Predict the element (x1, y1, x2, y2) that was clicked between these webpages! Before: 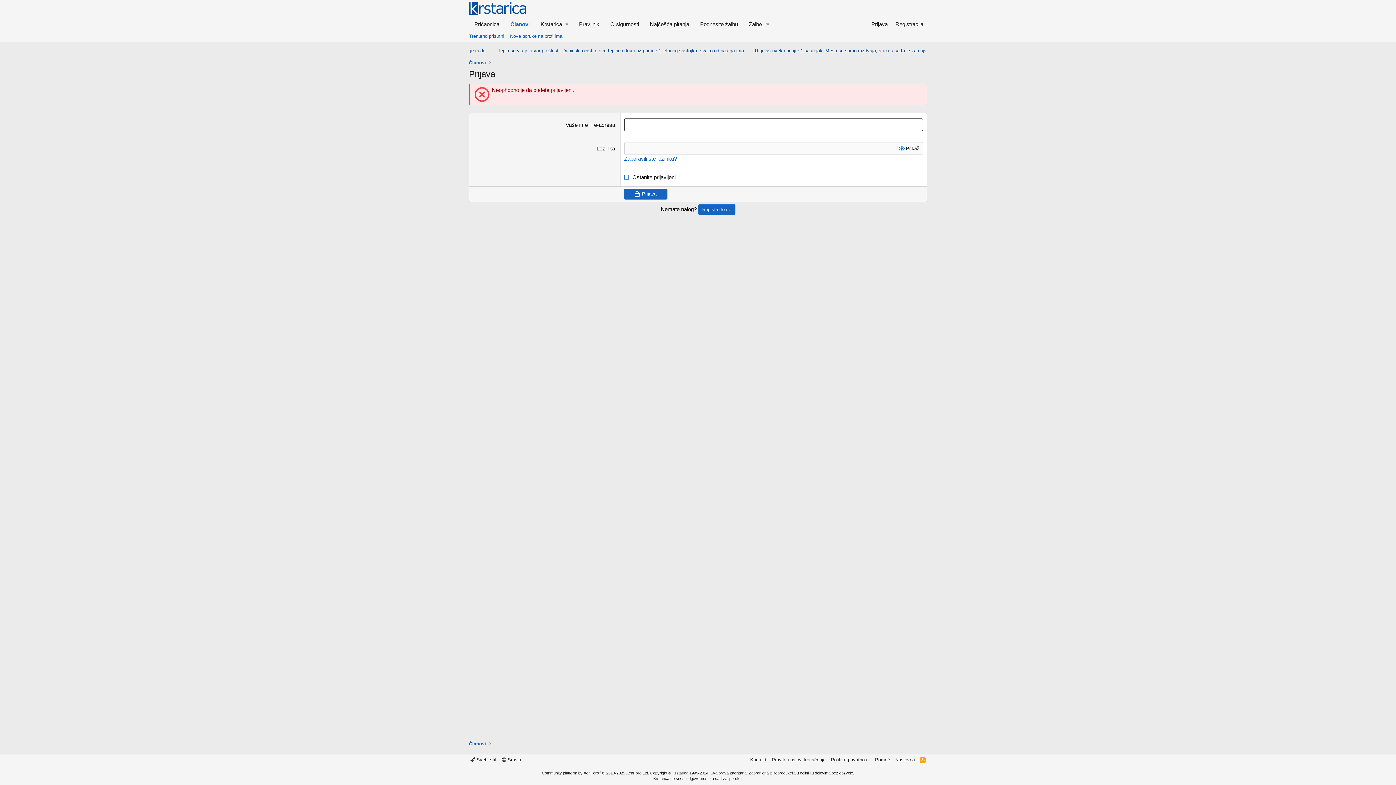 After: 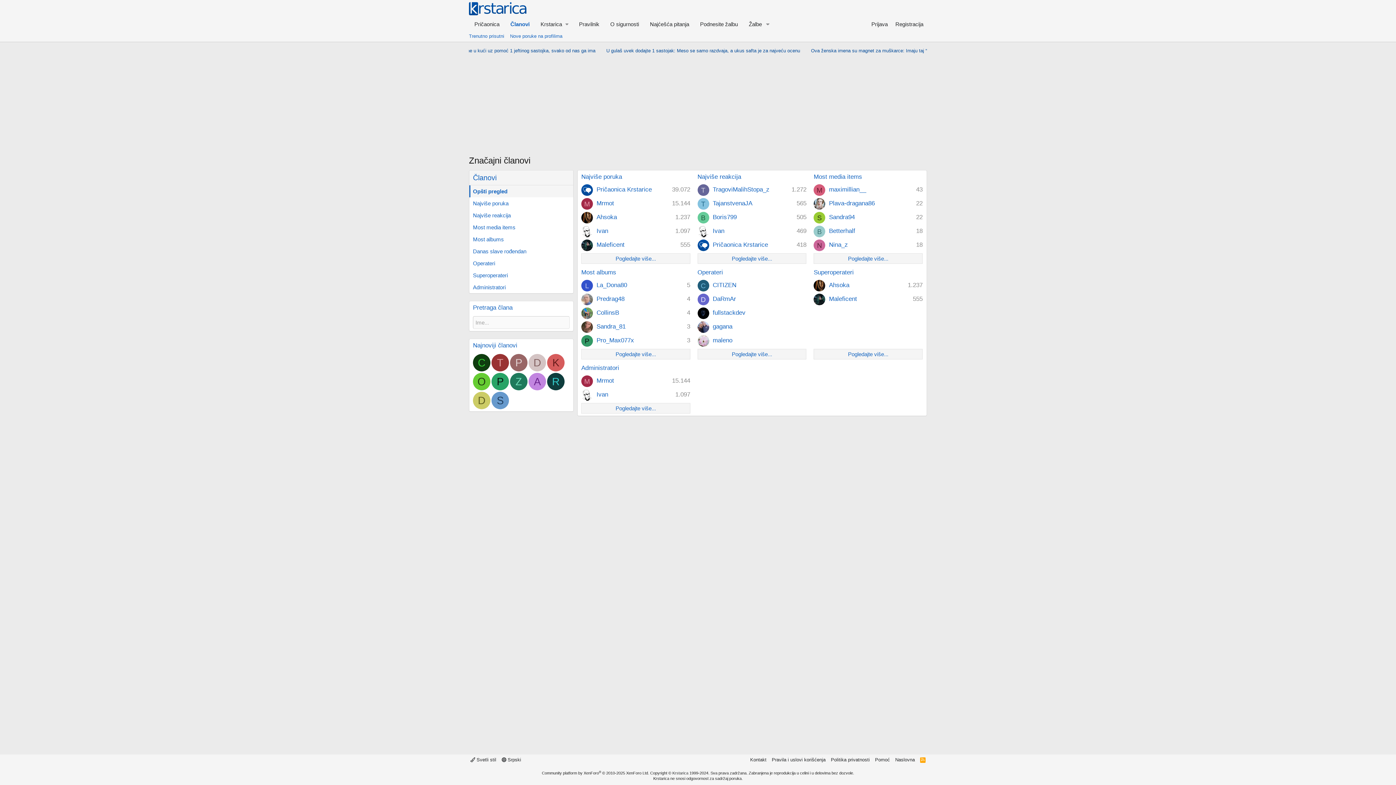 Action: bbox: (467, 739, 488, 748) label: Članovi